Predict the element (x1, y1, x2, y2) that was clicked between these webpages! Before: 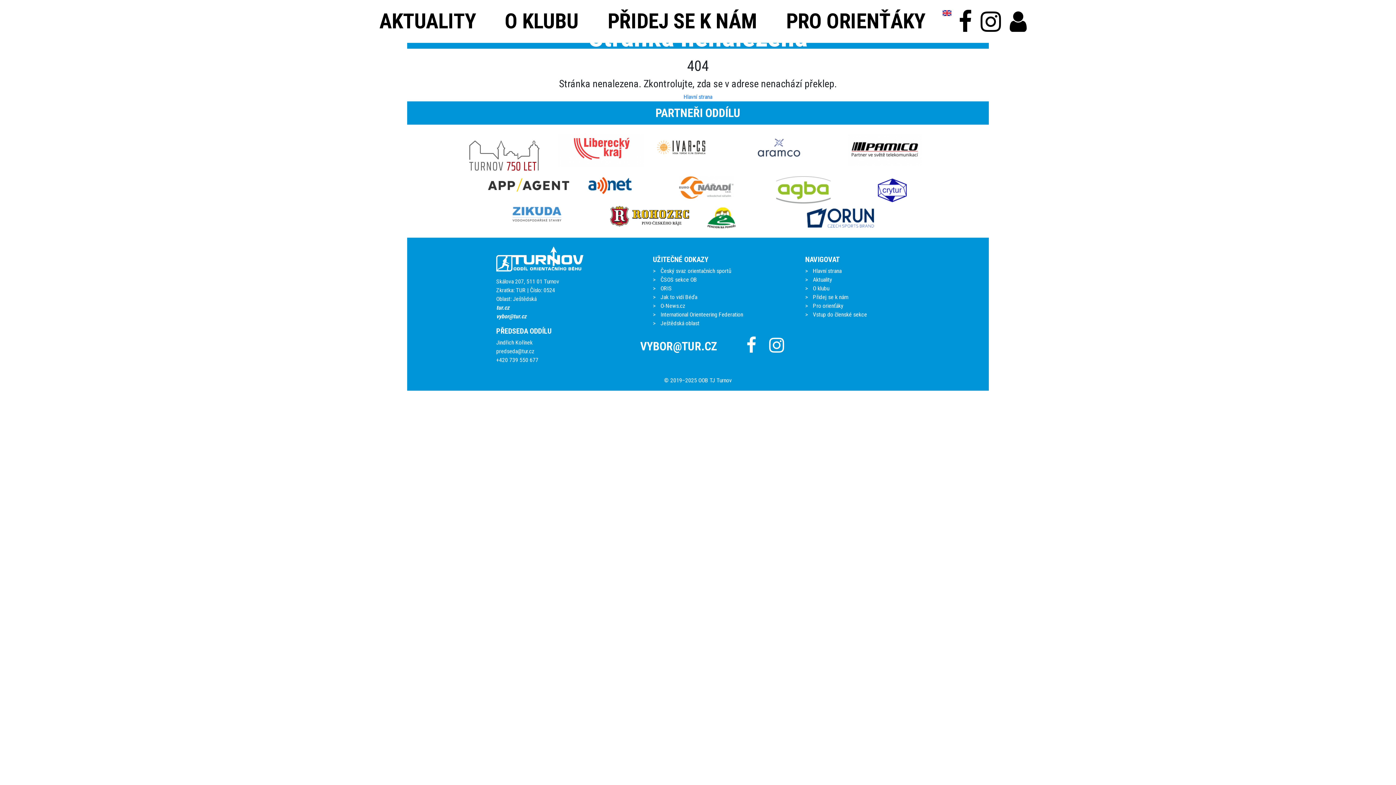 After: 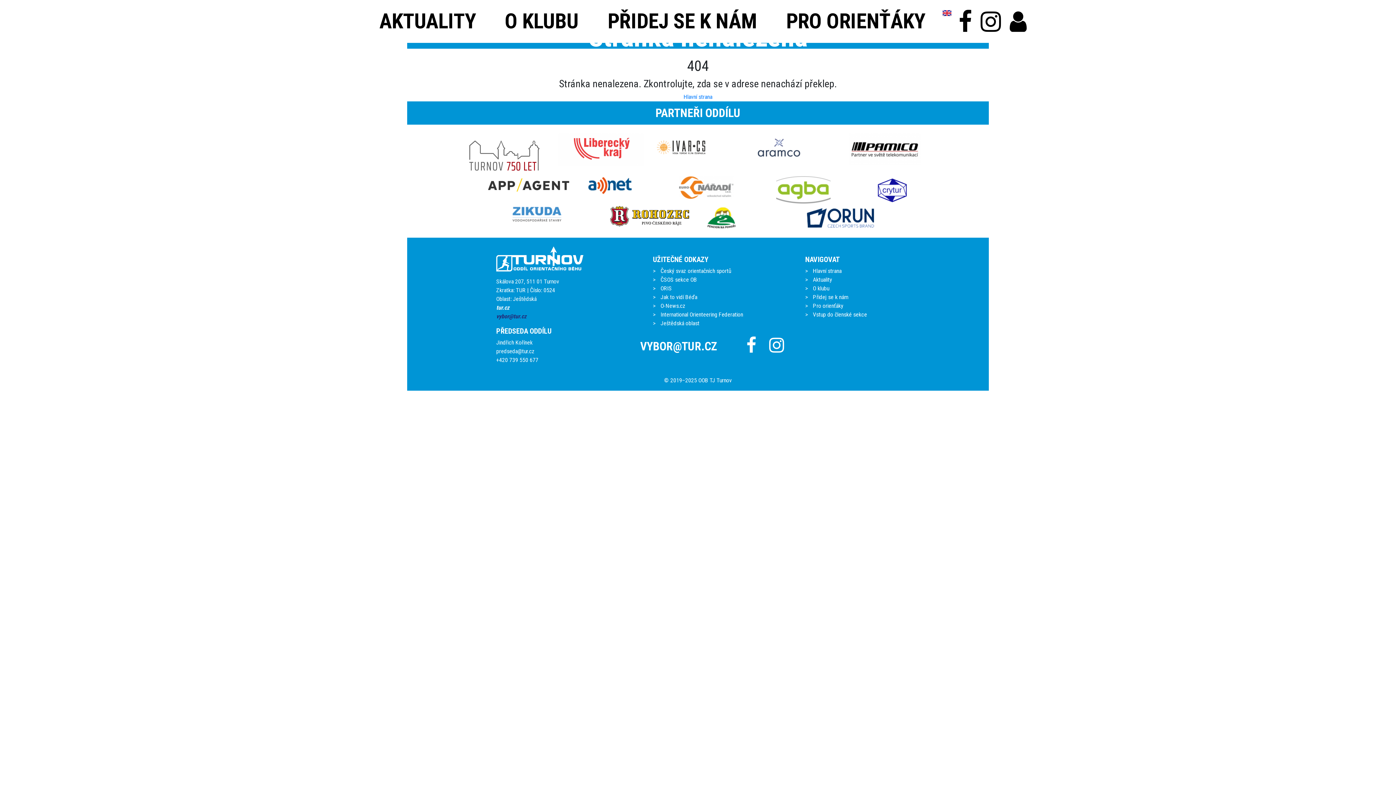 Action: bbox: (496, 312, 526, 319) label: vybor@tur.cz